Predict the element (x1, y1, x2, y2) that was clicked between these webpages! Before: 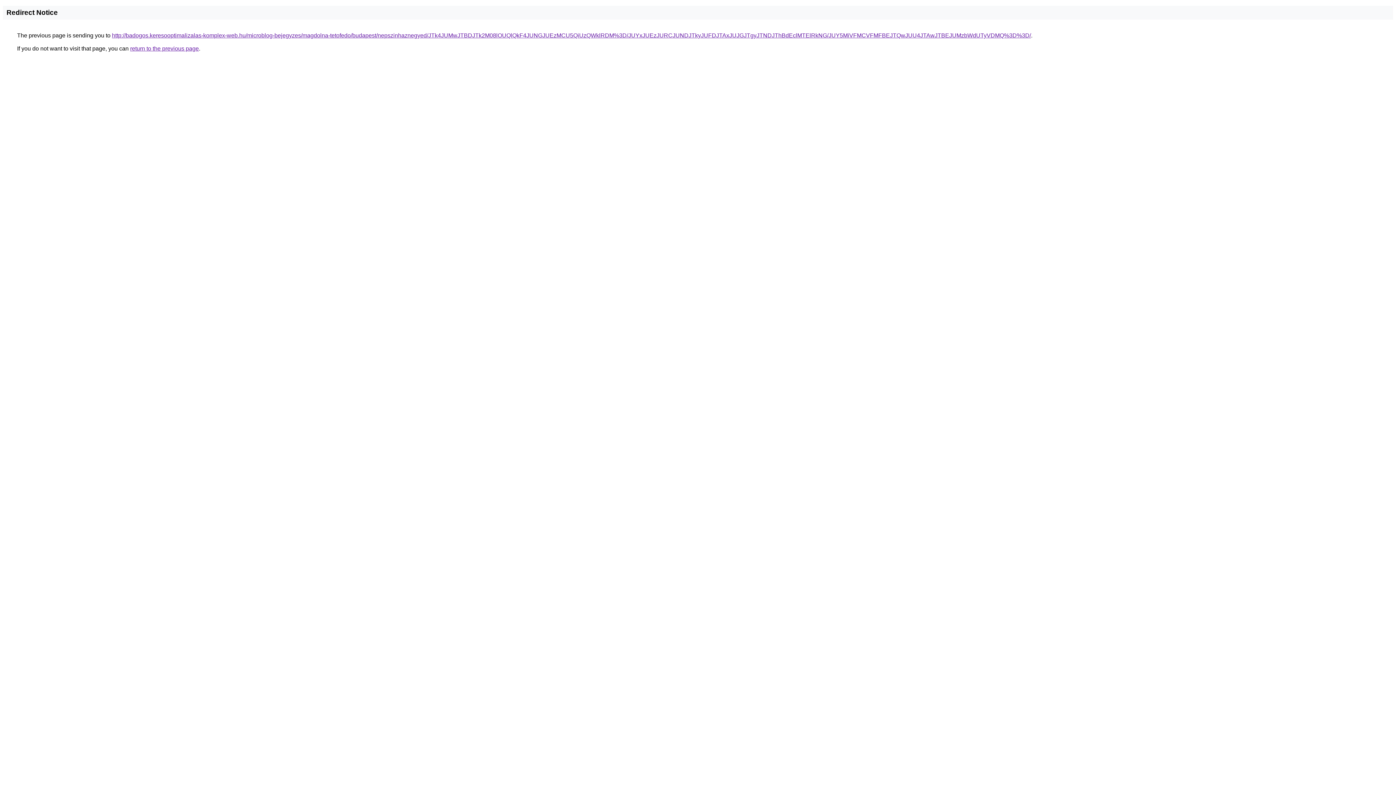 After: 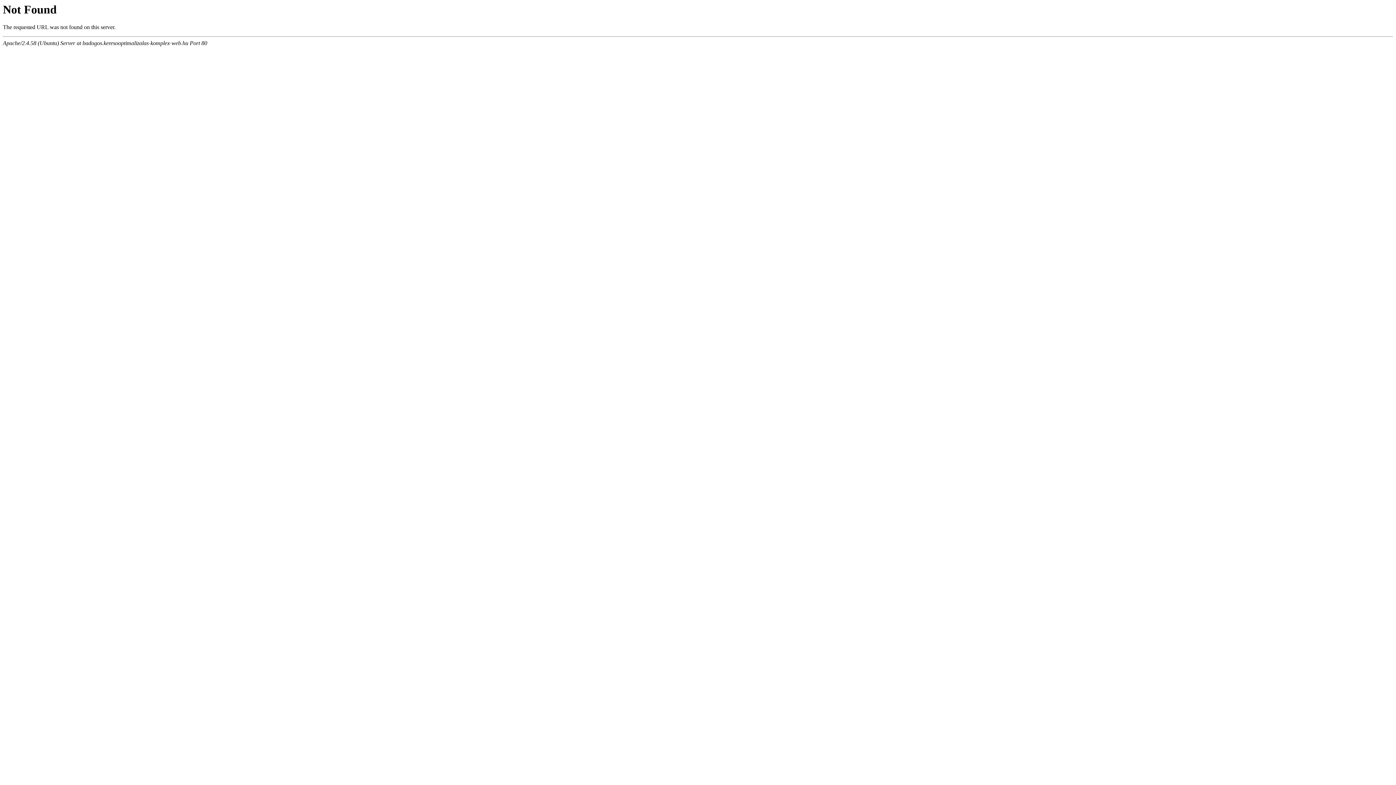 Action: bbox: (112, 32, 1031, 38) label: http://badogos.keresooptimalizalas-komplex-web.hu/microblog-bejegyzes/magdolna-tetofedo/budapest/nepszinhaznegyed/JTk4JUMwJTBDJTk2M08lOUQlQkF4JUNGJUEzMCU5QiUzQWklRDM%3D/JUYxJUEzJURCJUNDJTkyJUFDJTAxJUJGJTgyJTNDJThBdEclMTElRkNG/JUY5MiVFMCVFMFBEJTQwJUU4JTAwJTBEJUMzbWdUTyVDMQ%3D%3D/